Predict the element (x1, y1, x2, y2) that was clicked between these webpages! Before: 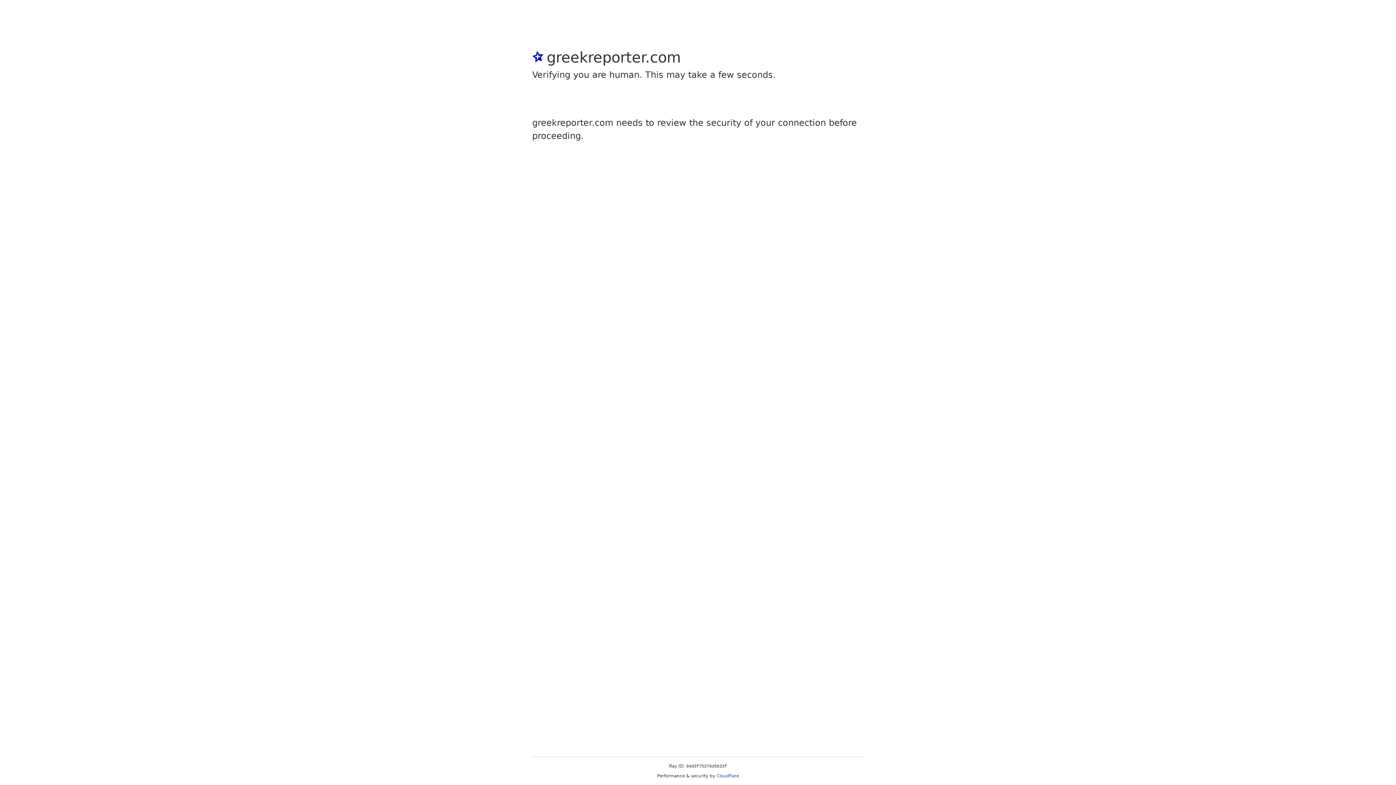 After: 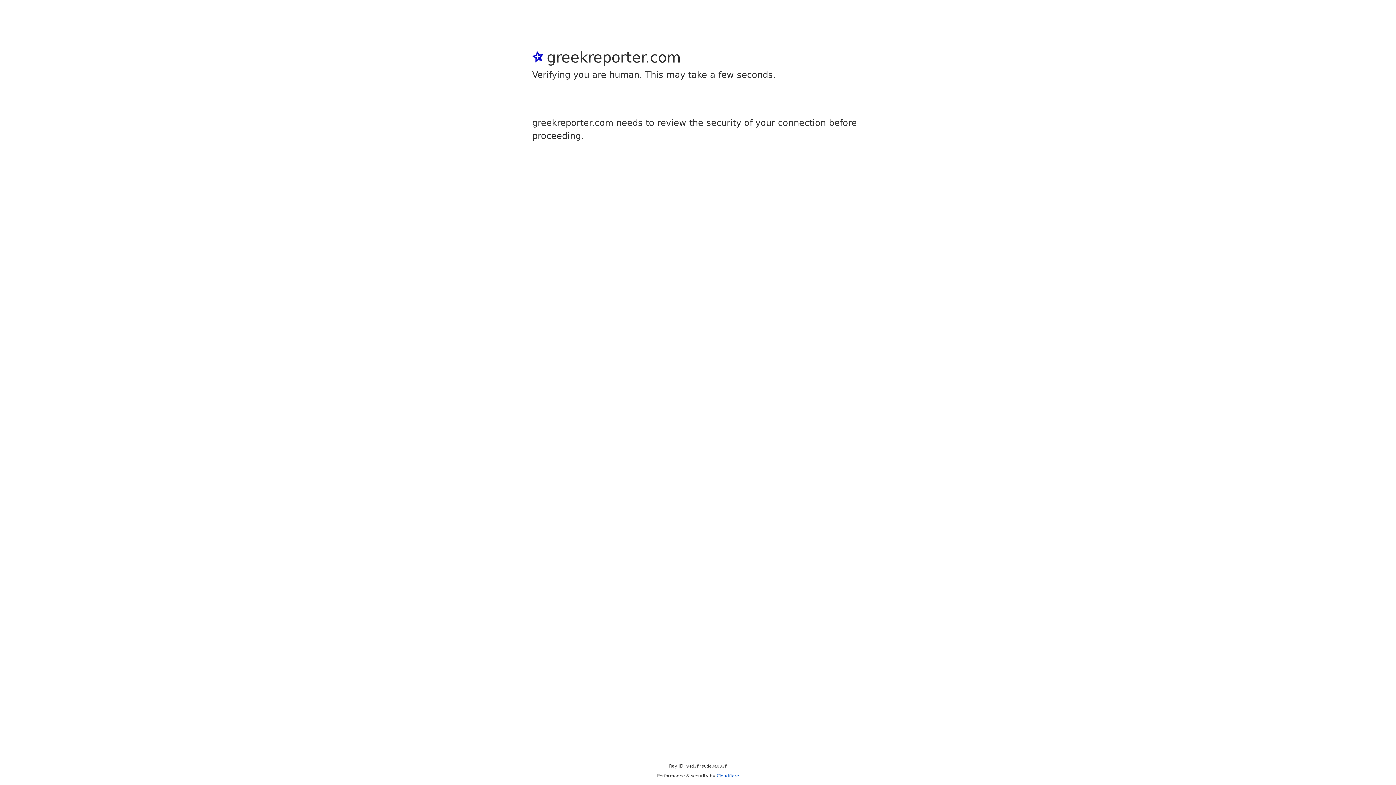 Action: label: Cloudflare bbox: (716, 773, 739, 778)